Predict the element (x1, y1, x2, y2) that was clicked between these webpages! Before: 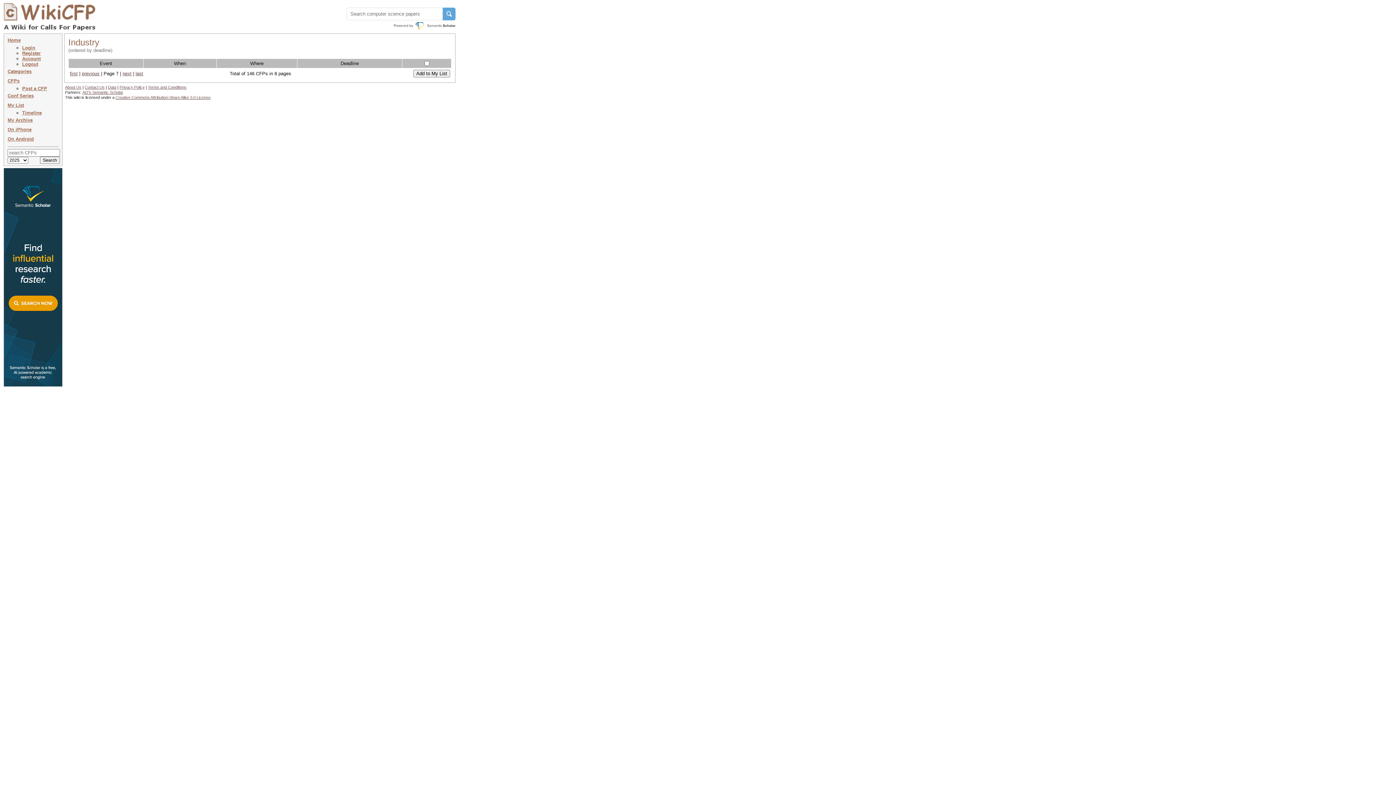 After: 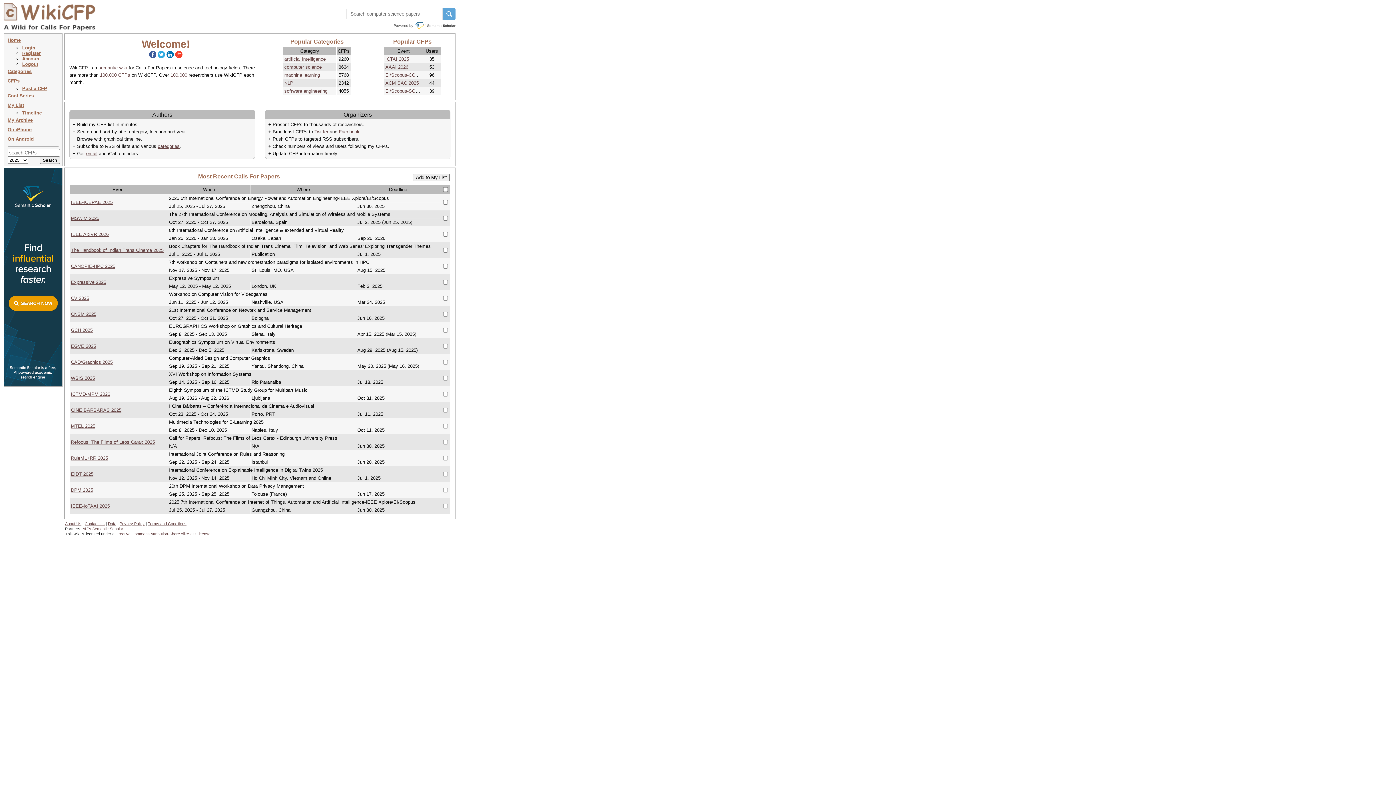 Action: label: Home bbox: (7, 37, 20, 42)